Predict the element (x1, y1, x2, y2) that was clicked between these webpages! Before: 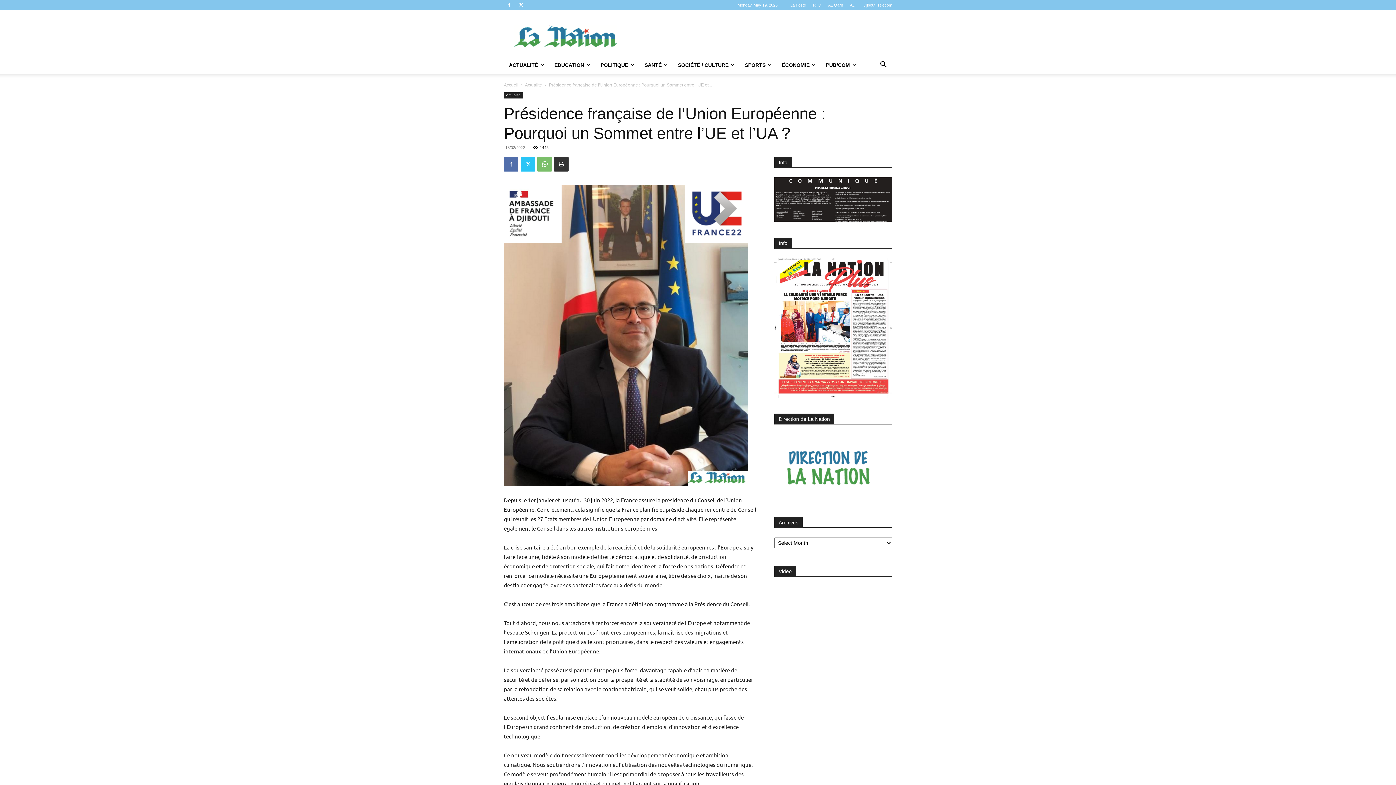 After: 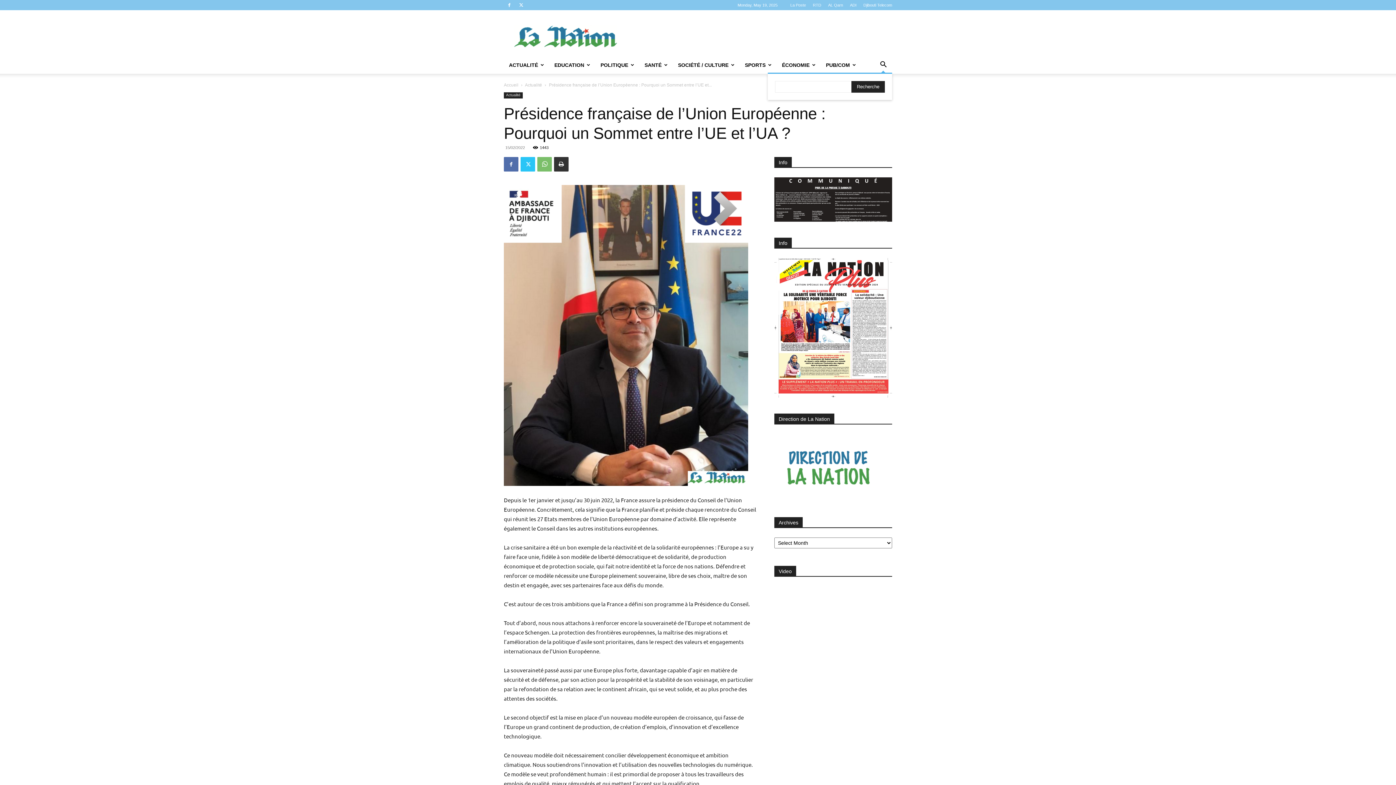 Action: bbox: (874, 62, 892, 68) label: Search